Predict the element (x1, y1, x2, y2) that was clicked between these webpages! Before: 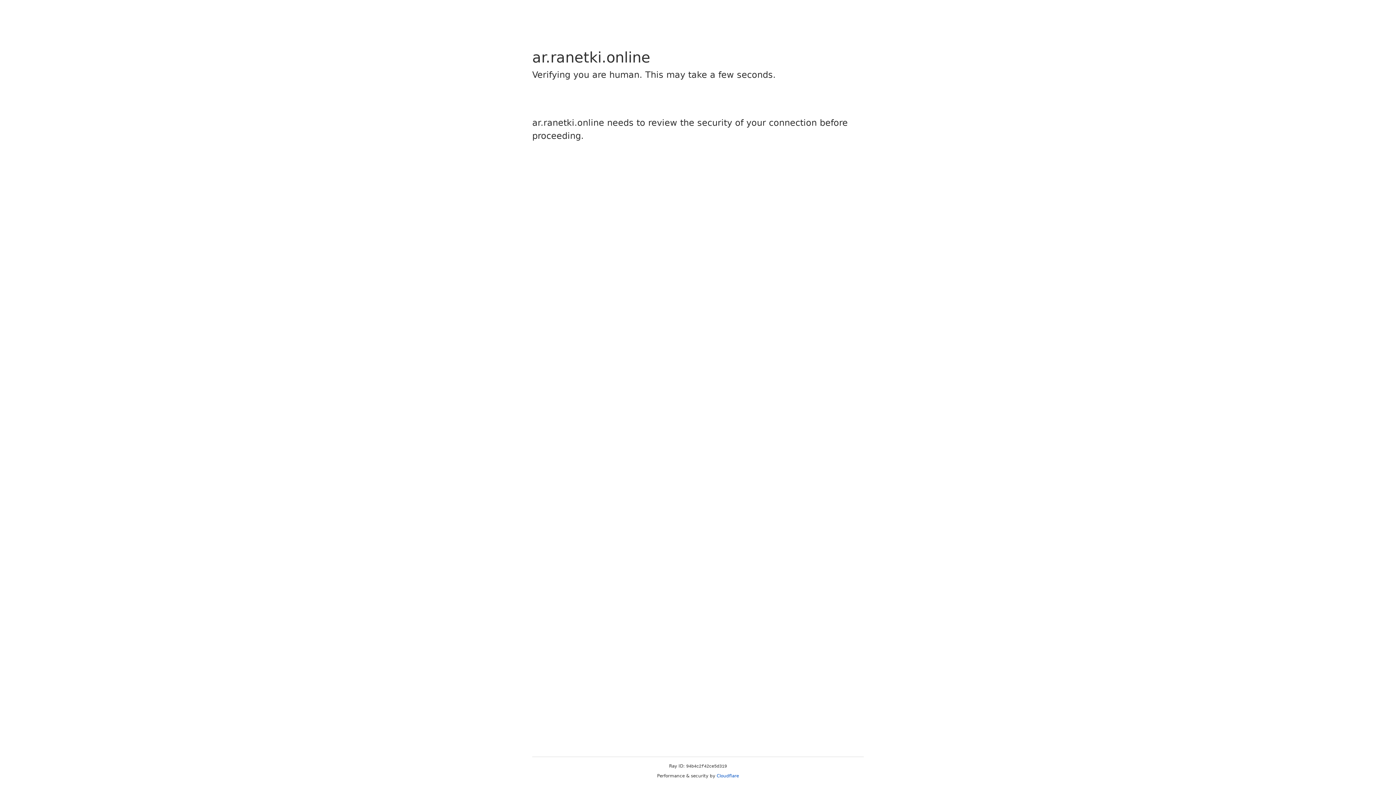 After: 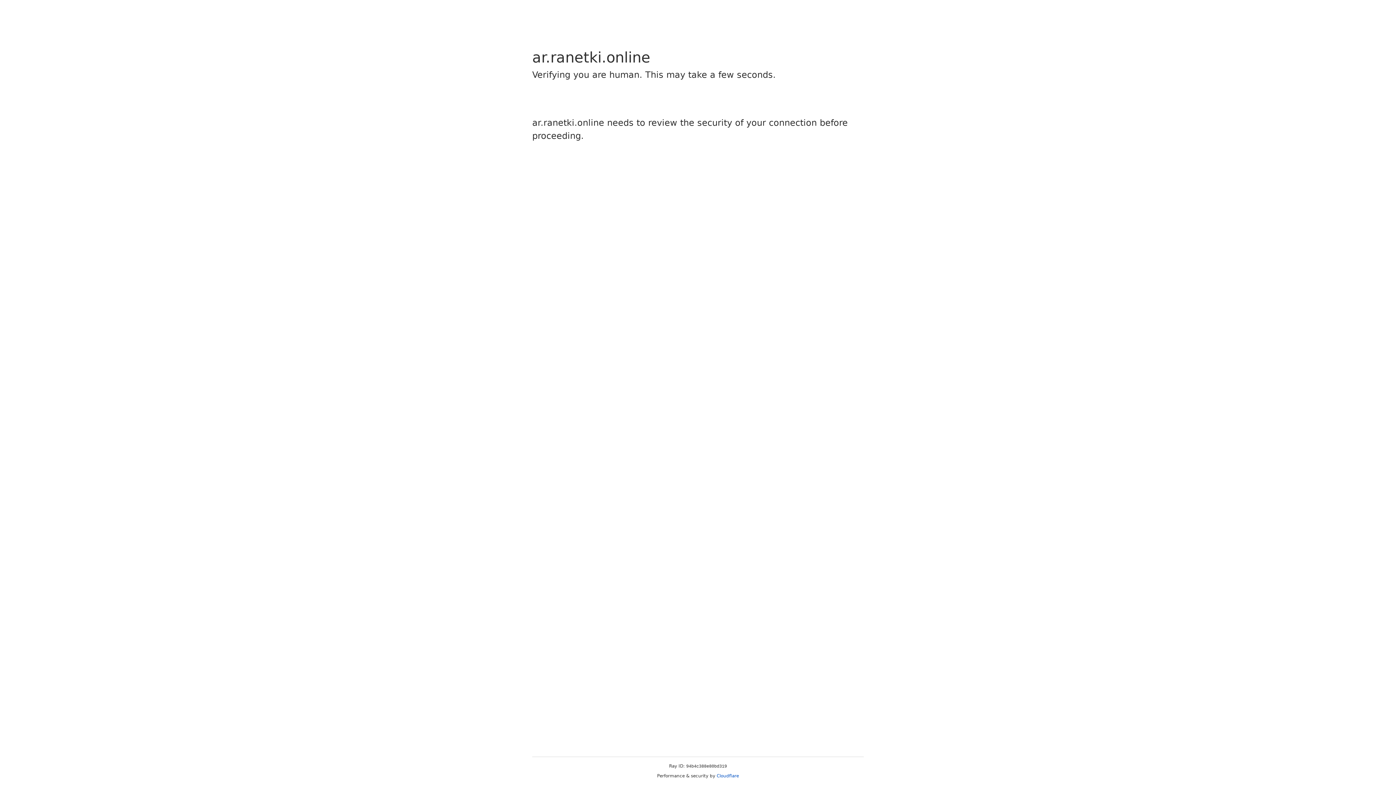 Action: bbox: (716, 773, 739, 778) label: Cloudflare